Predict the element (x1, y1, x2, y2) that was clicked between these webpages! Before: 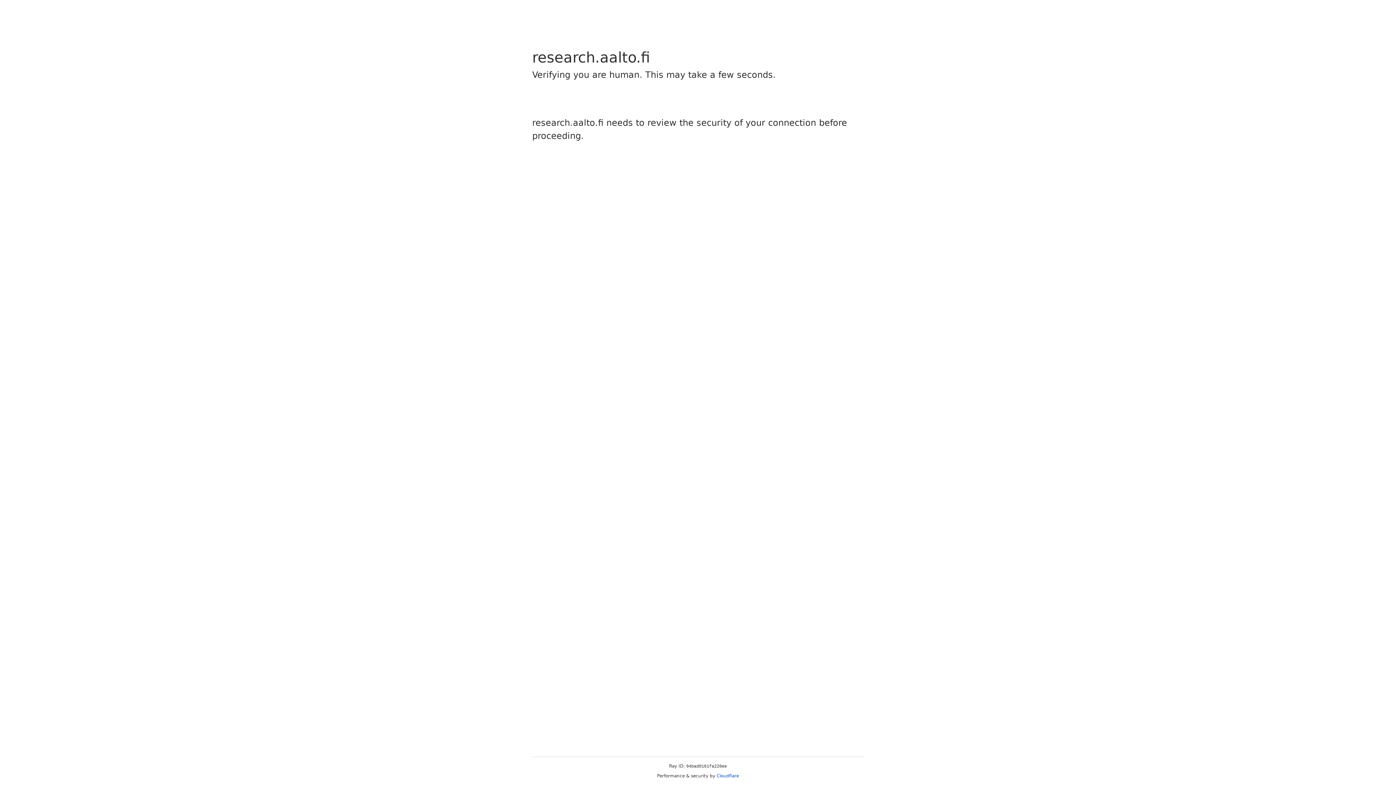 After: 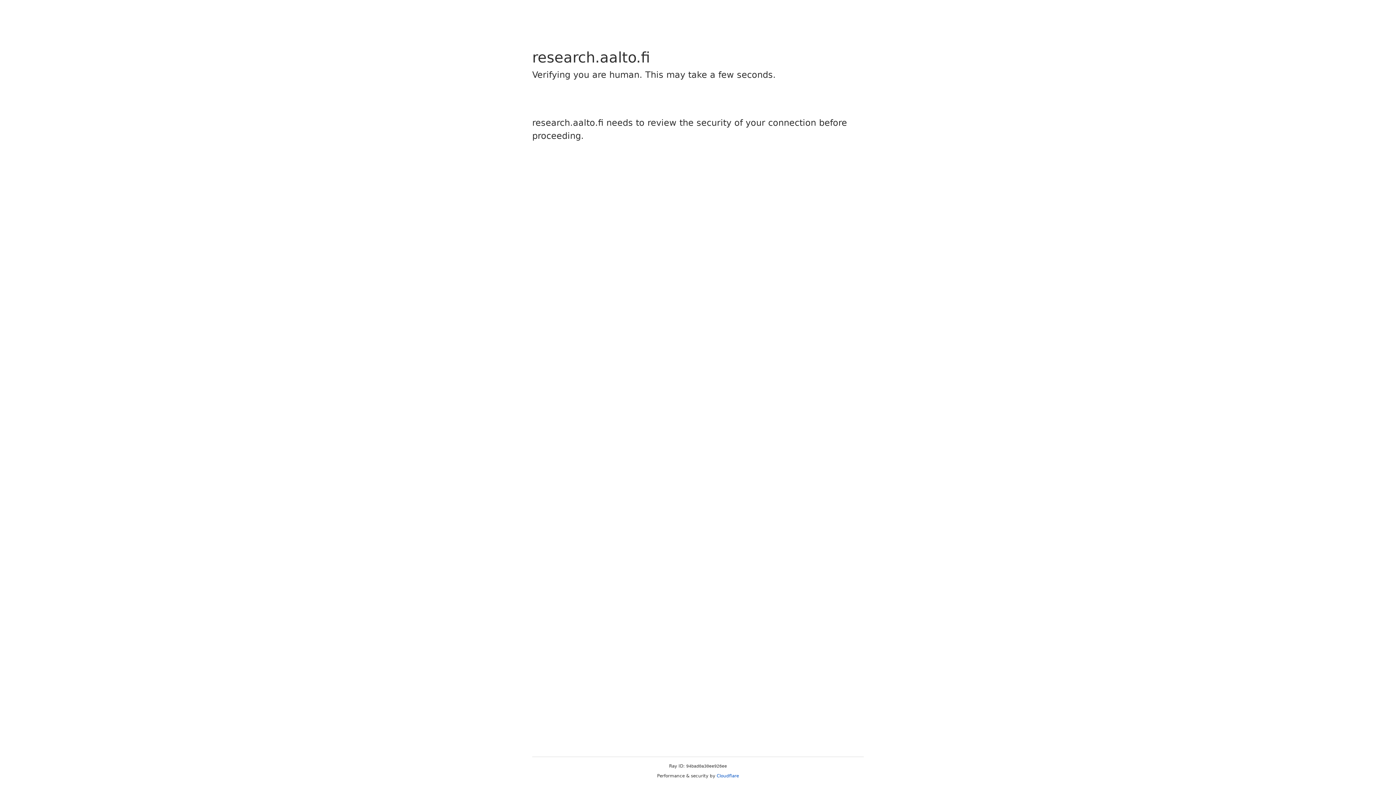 Action: bbox: (716, 773, 739, 778) label: Cloudflare